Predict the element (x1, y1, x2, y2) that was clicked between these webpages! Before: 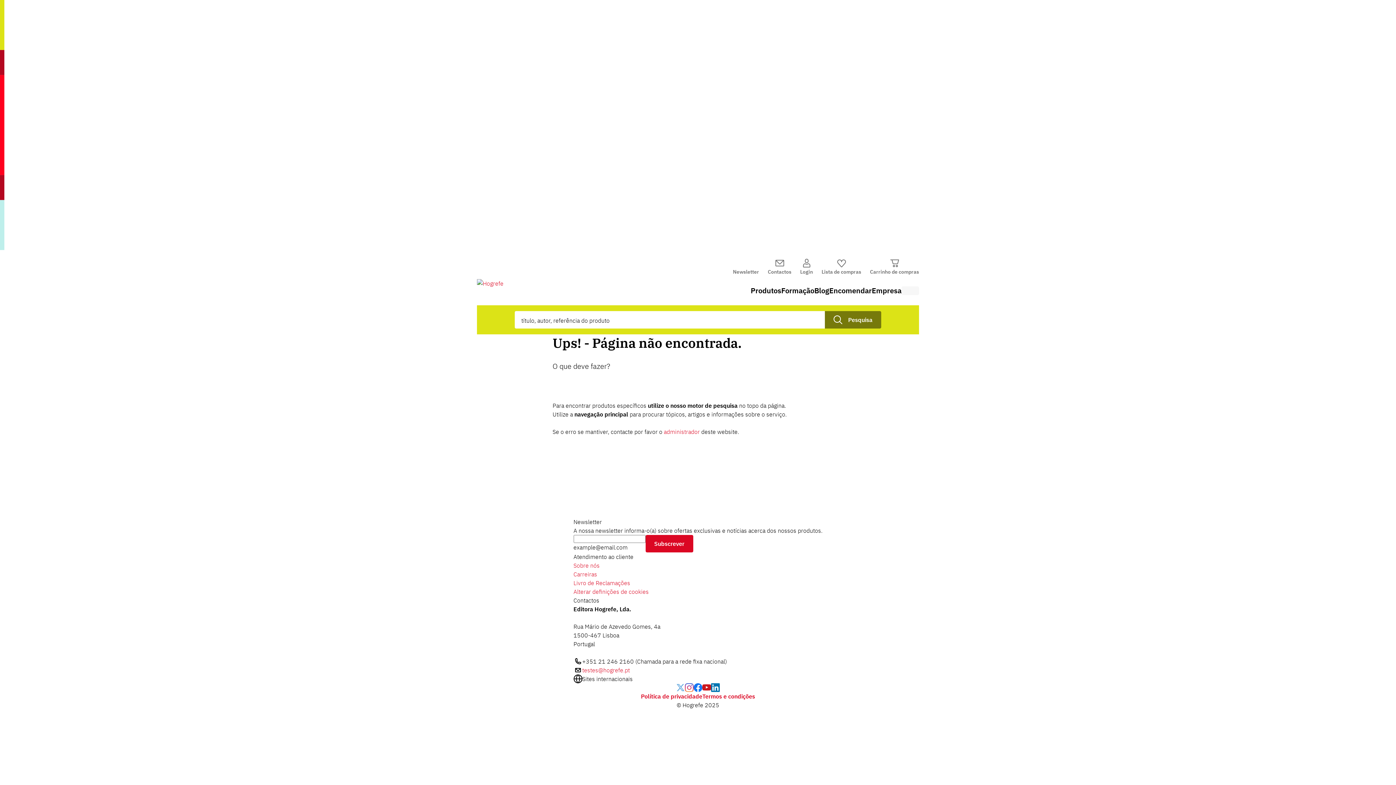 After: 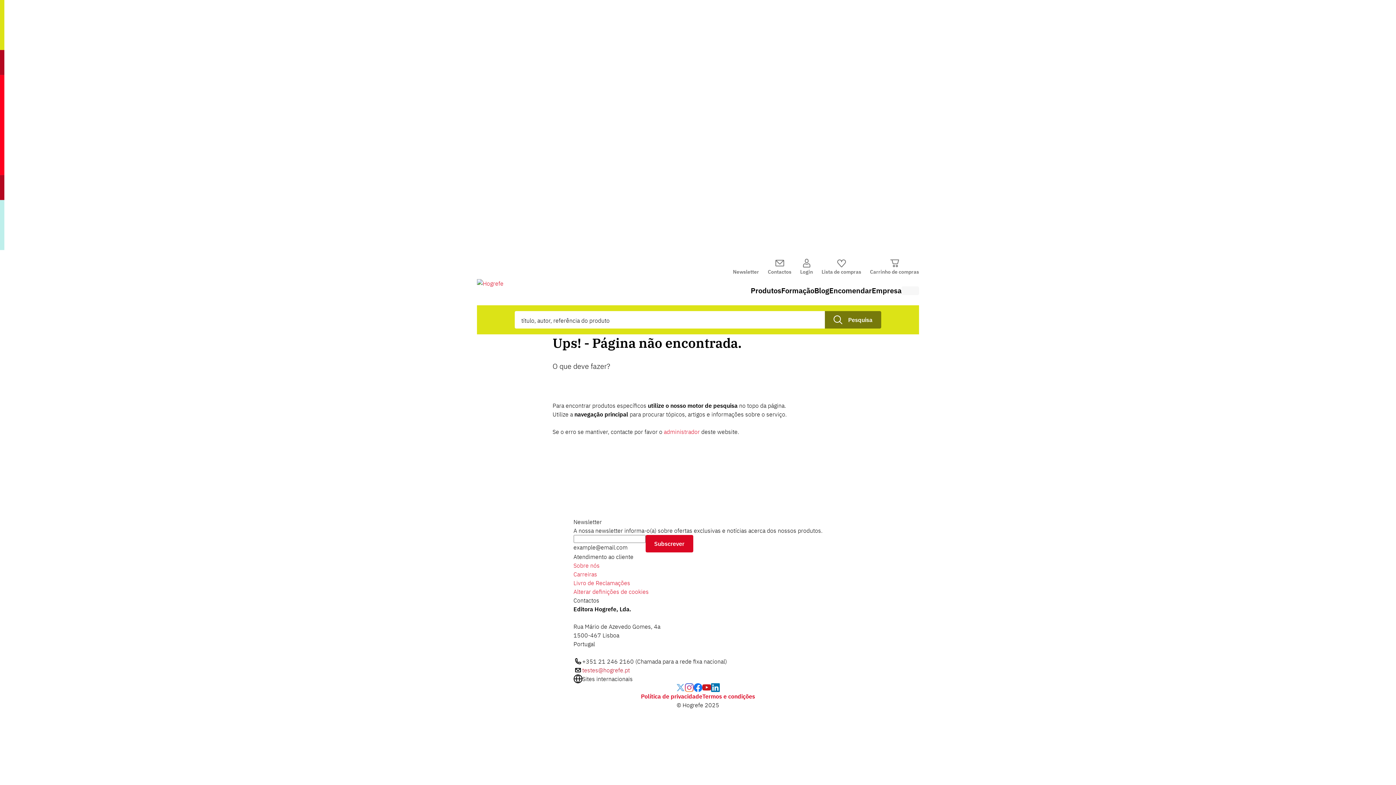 Action: label: testes@hogrefe.pt bbox: (573, 666, 822, 674)